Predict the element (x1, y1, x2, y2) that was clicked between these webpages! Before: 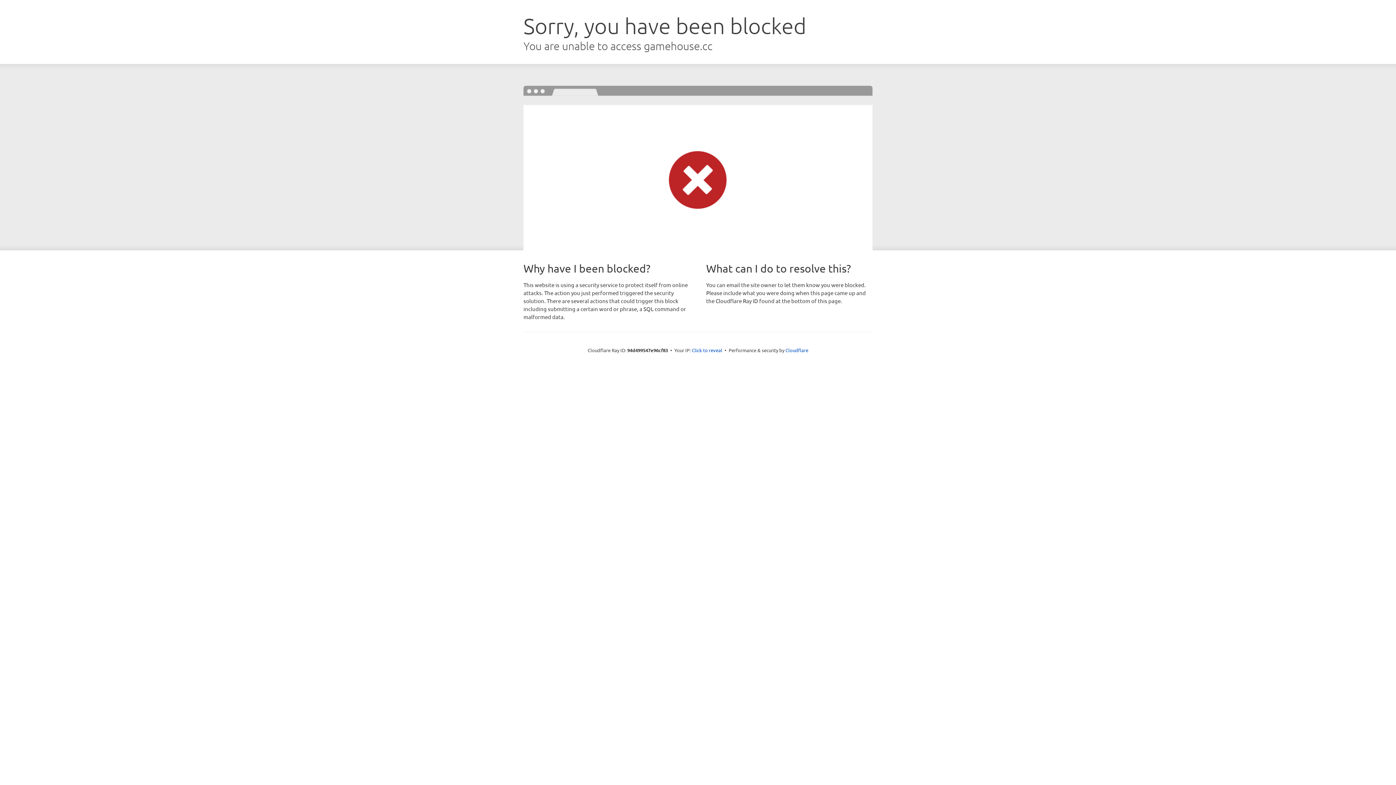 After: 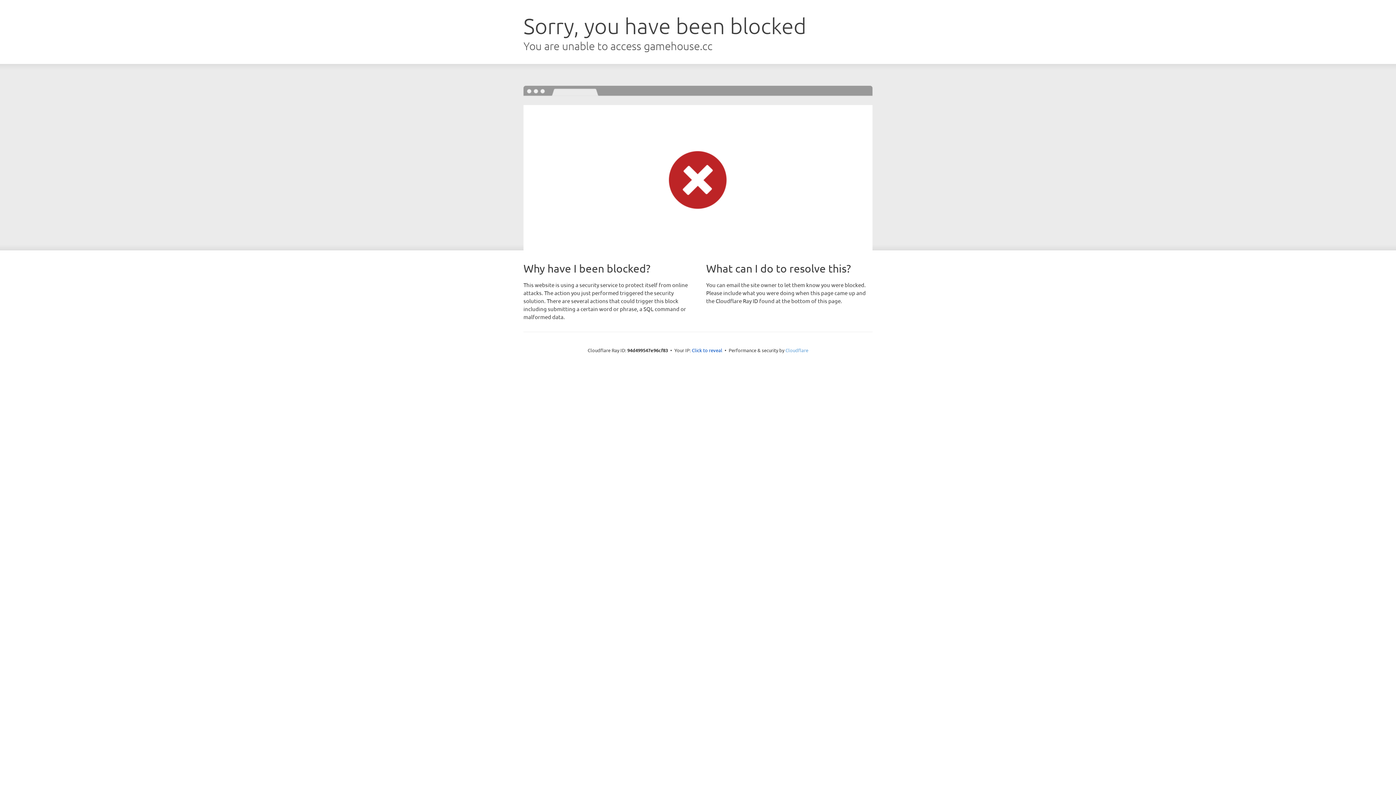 Action: bbox: (785, 347, 808, 353) label: Cloudflare